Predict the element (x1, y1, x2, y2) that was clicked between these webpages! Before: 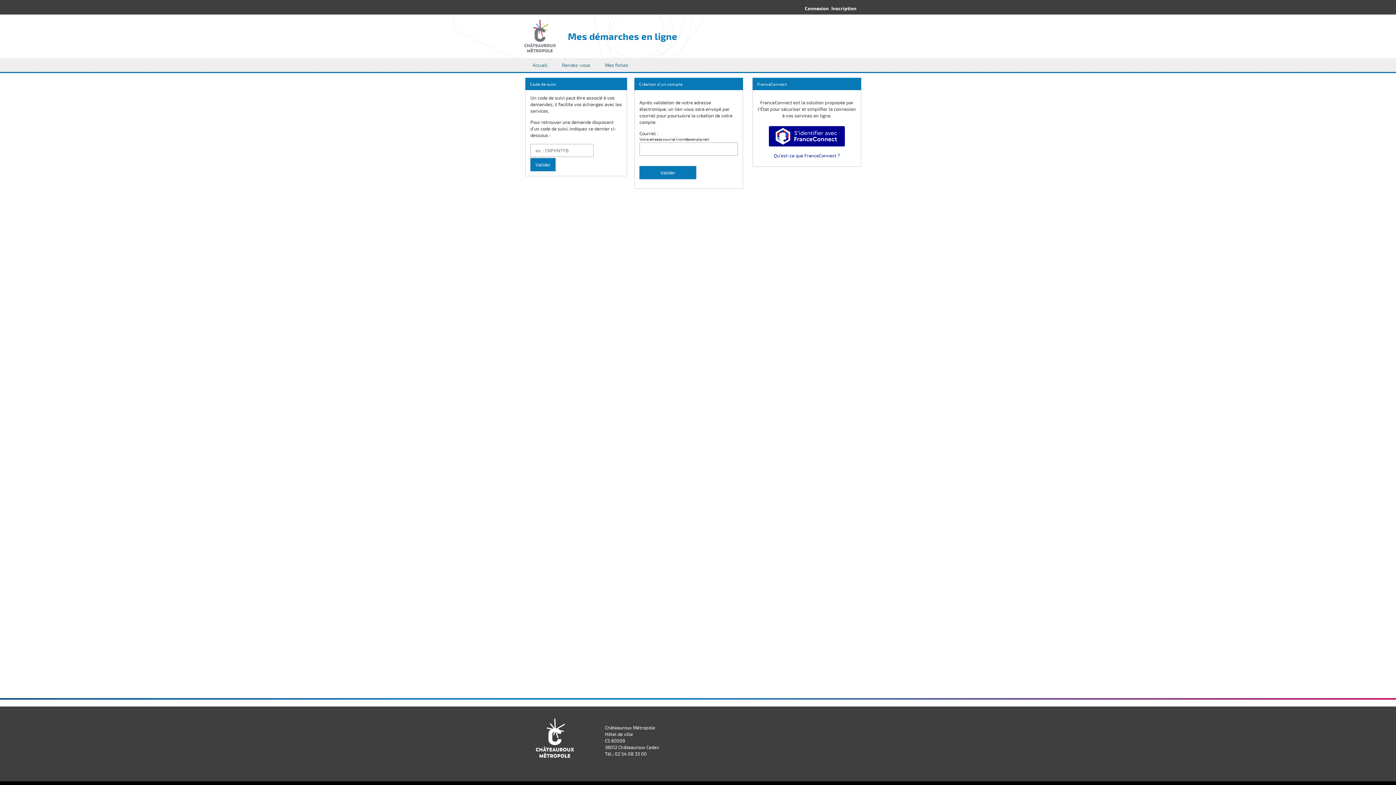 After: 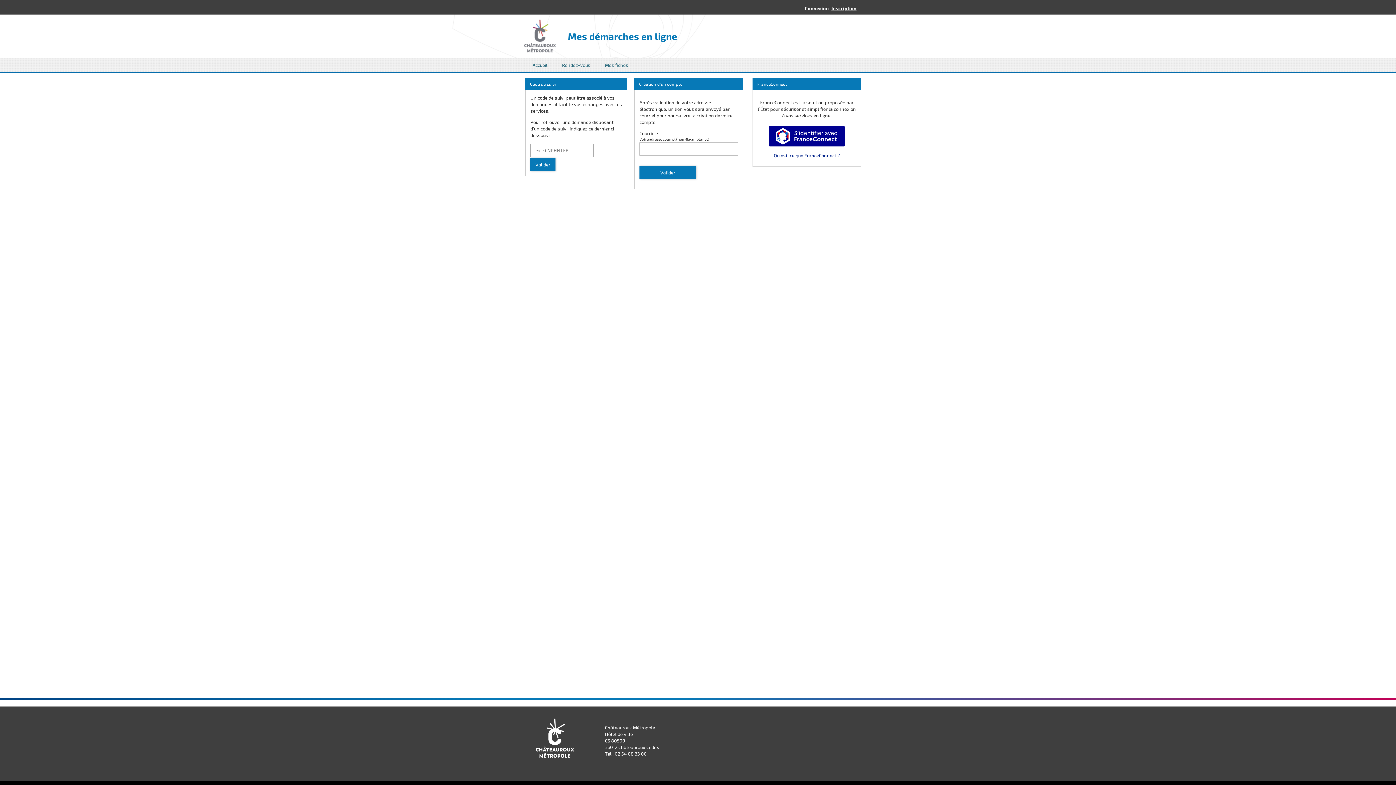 Action: label: Inscription bbox: (831, 5, 856, 11)